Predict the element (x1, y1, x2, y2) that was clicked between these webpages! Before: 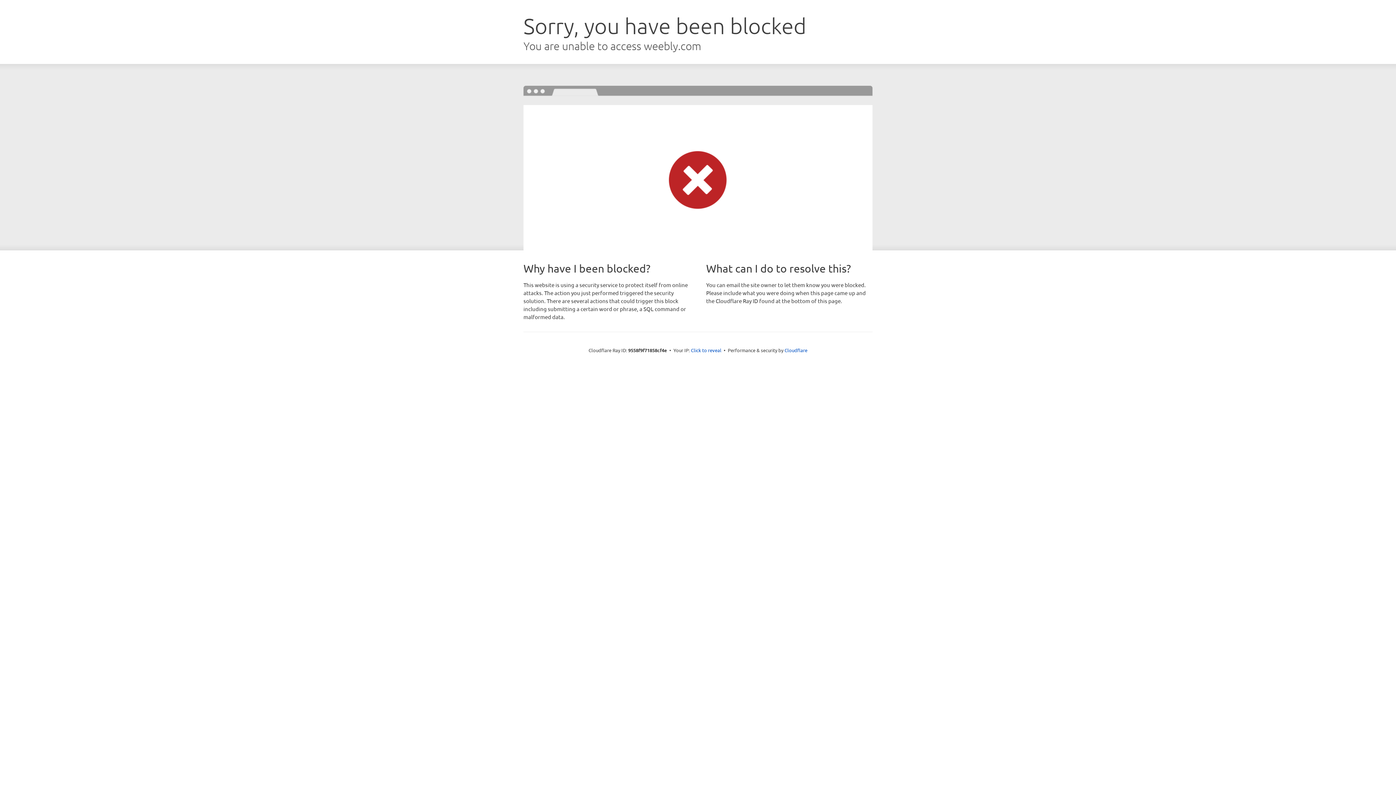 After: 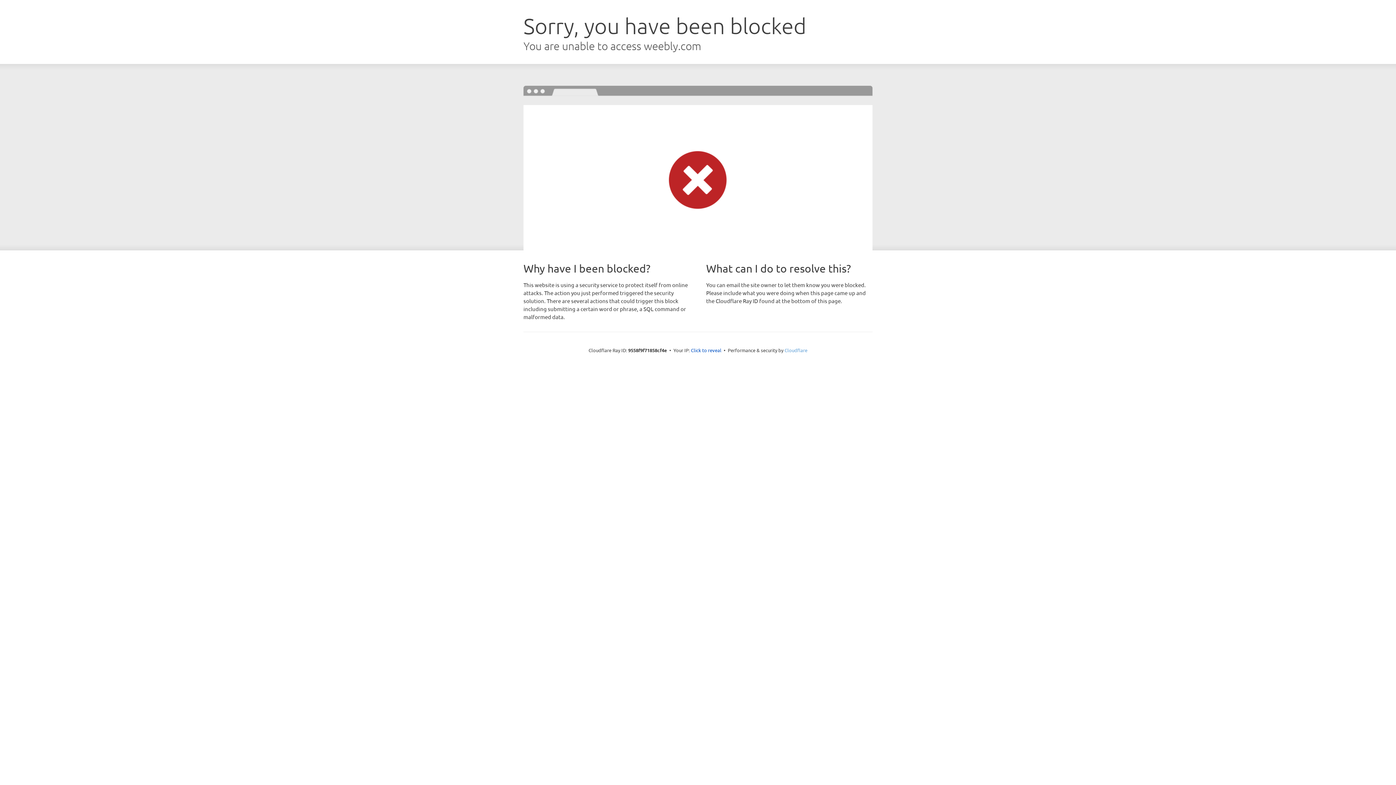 Action: label: Cloudflare bbox: (784, 347, 807, 353)